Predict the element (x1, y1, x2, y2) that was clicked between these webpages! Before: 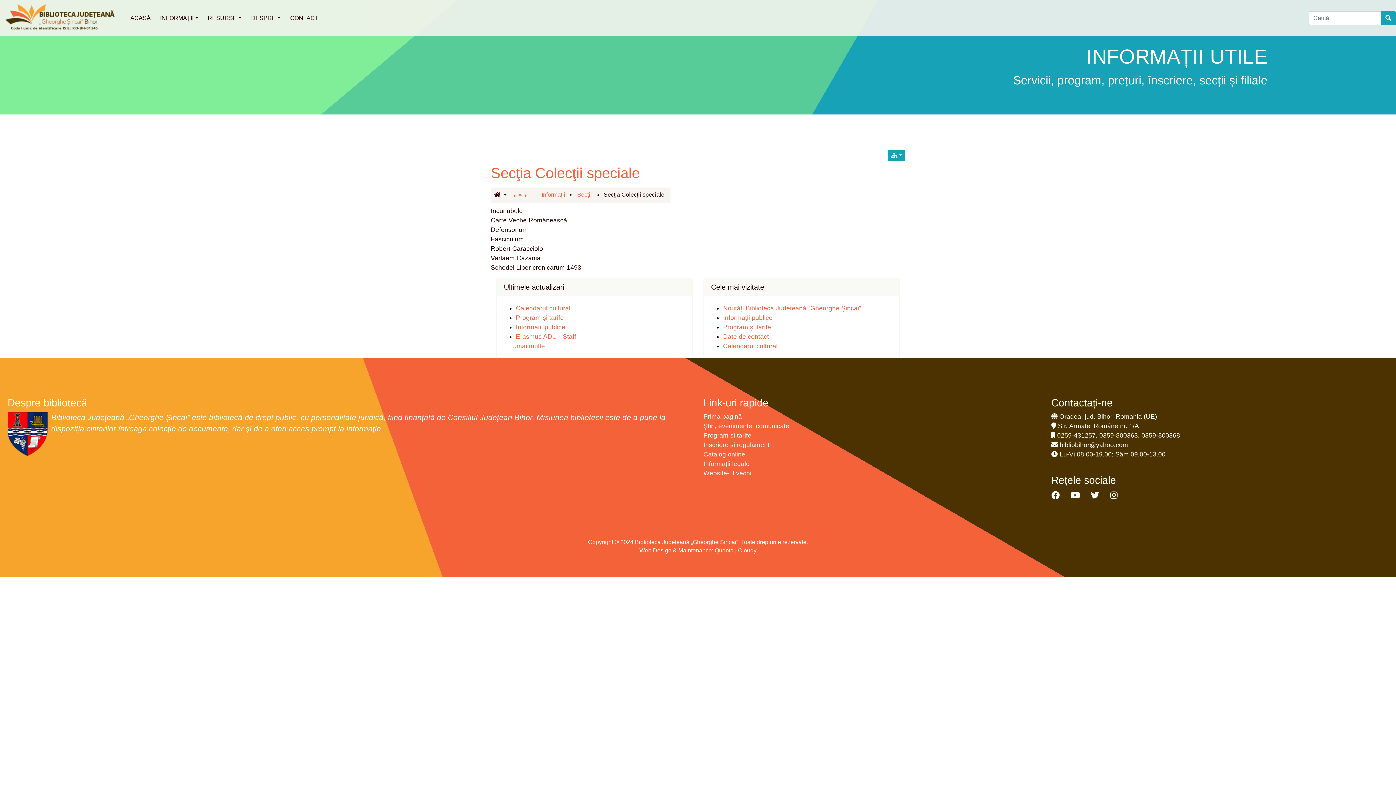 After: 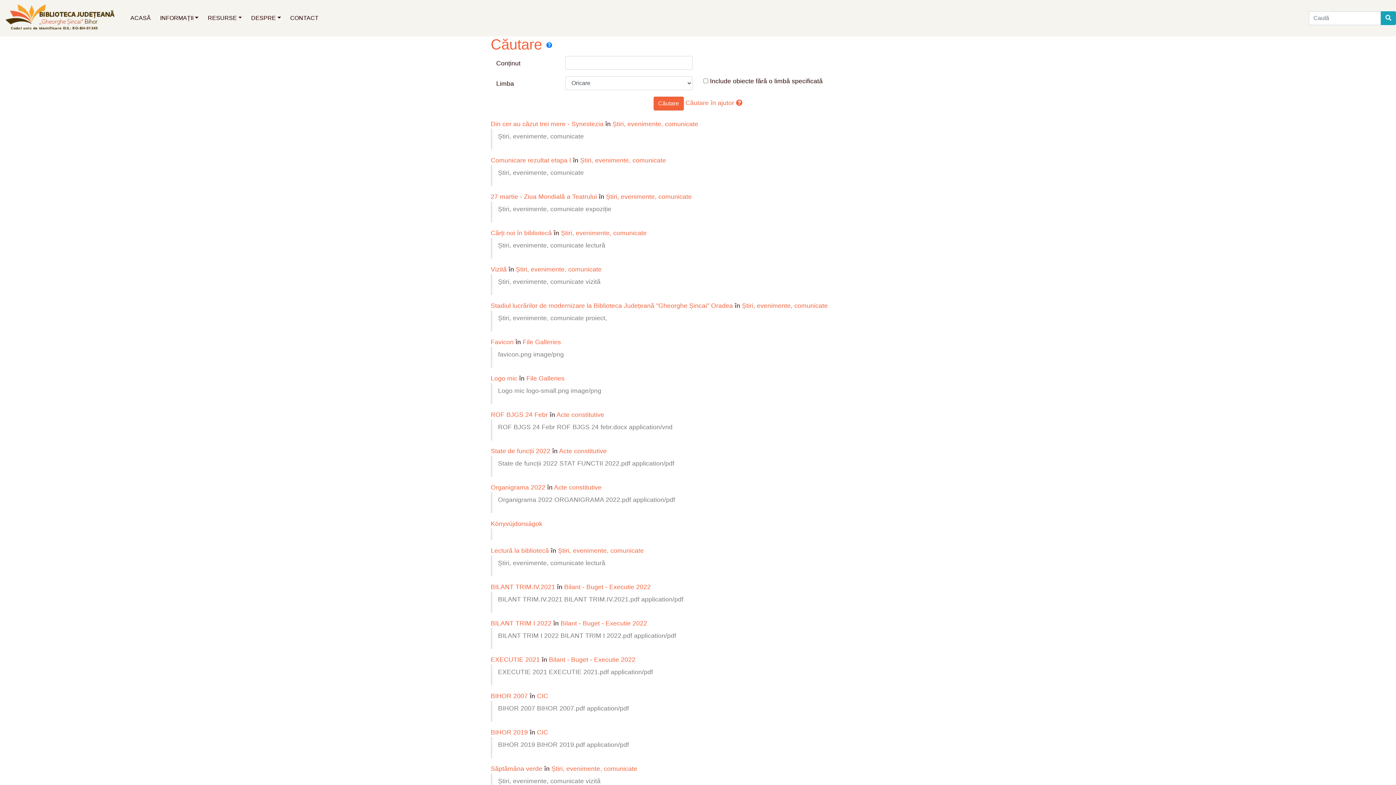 Action: bbox: (1381, 11, 1396, 25)